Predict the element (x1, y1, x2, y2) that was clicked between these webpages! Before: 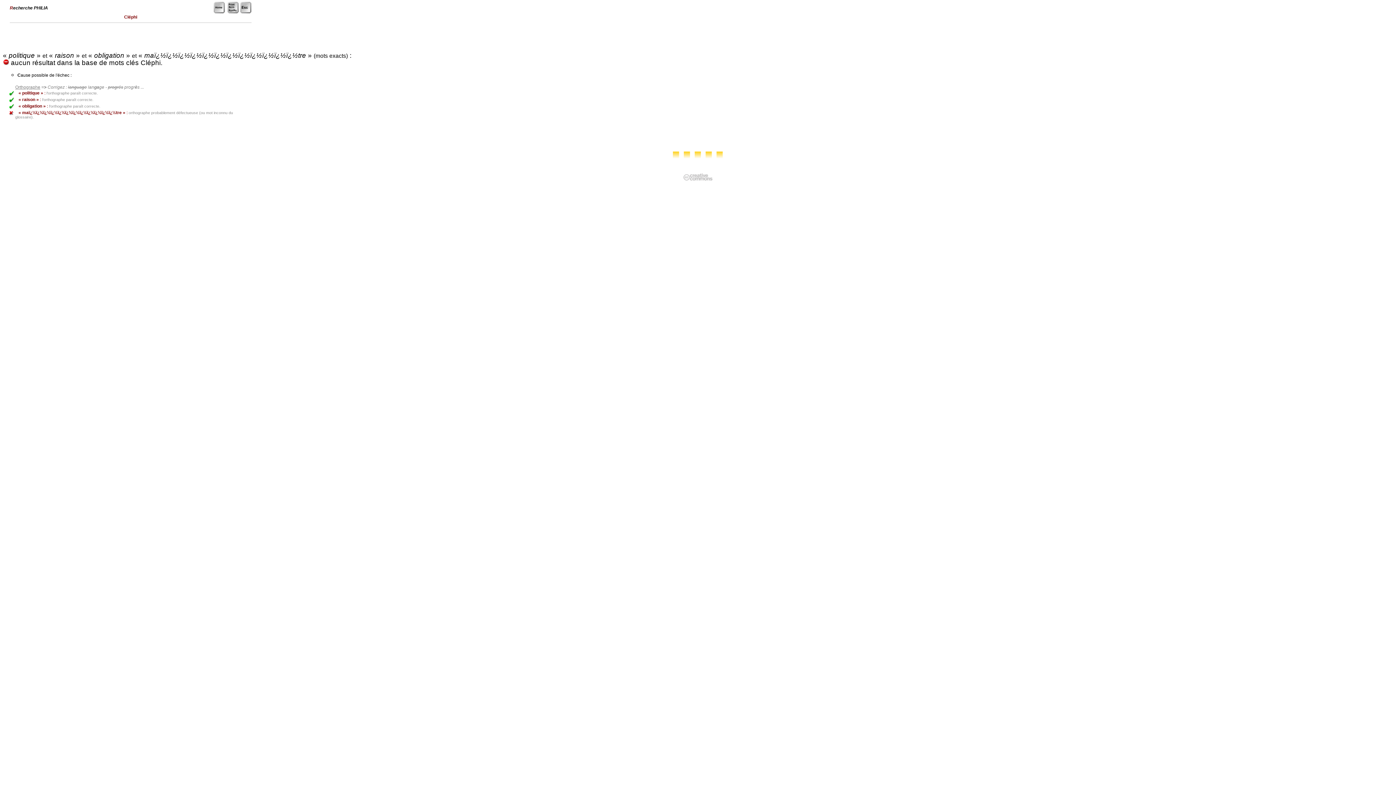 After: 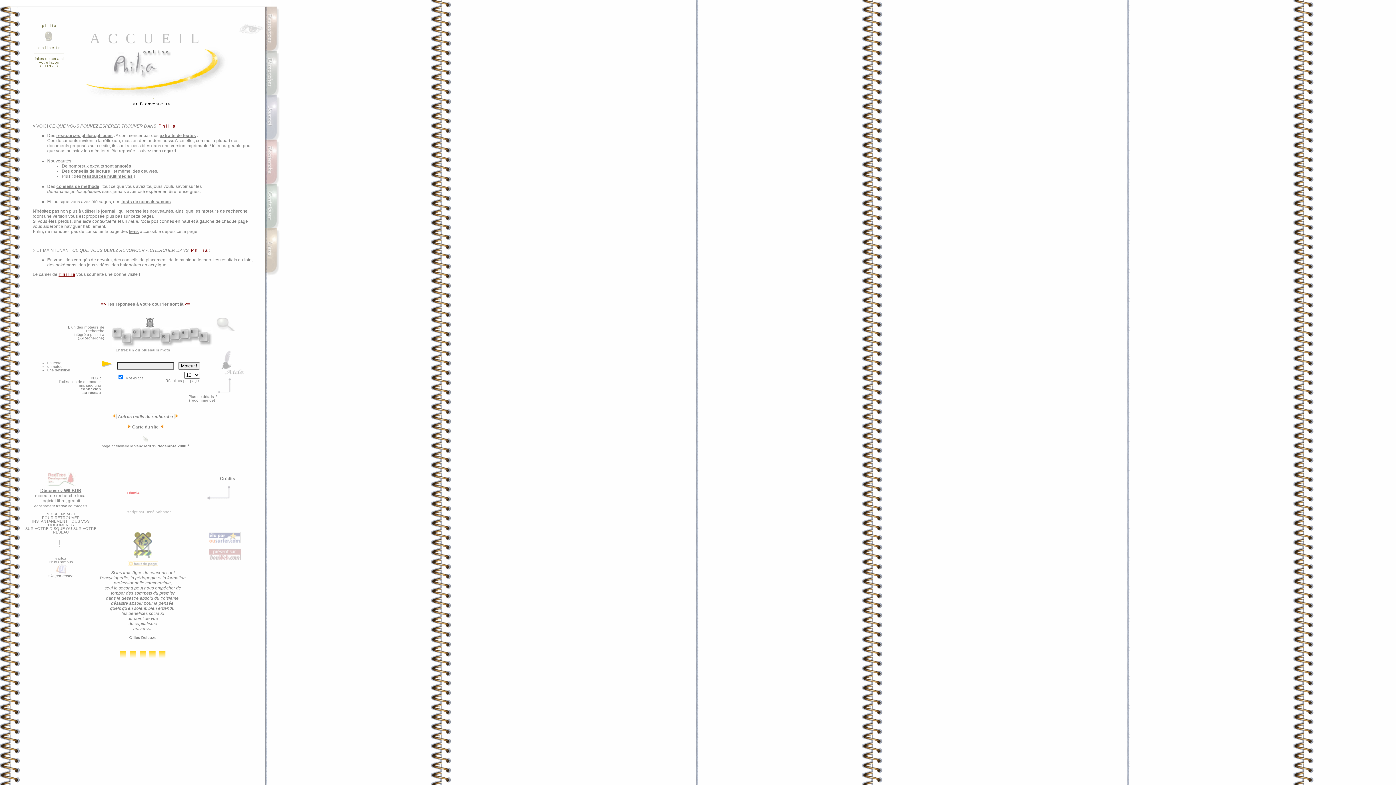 Action: label:    bbox: (213, 9, 227, 14)